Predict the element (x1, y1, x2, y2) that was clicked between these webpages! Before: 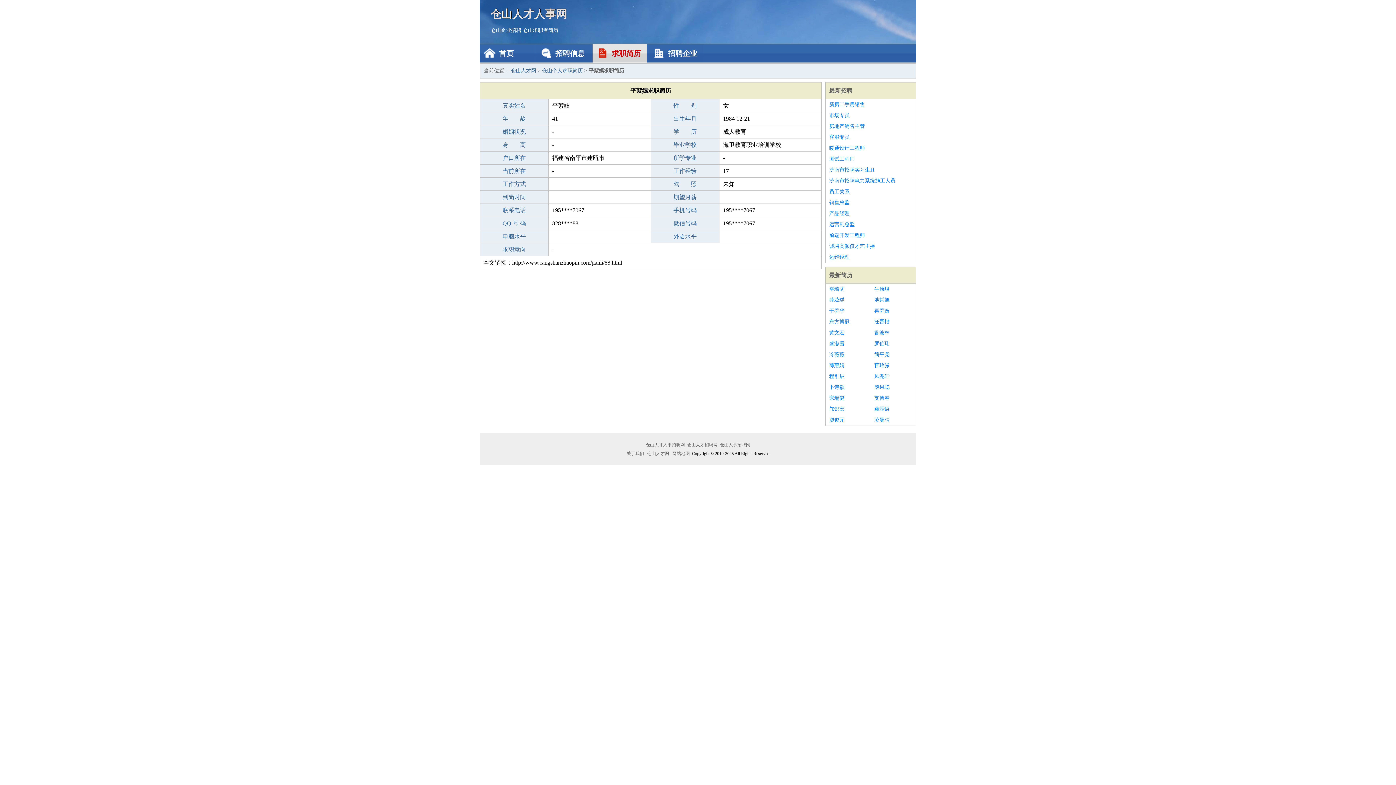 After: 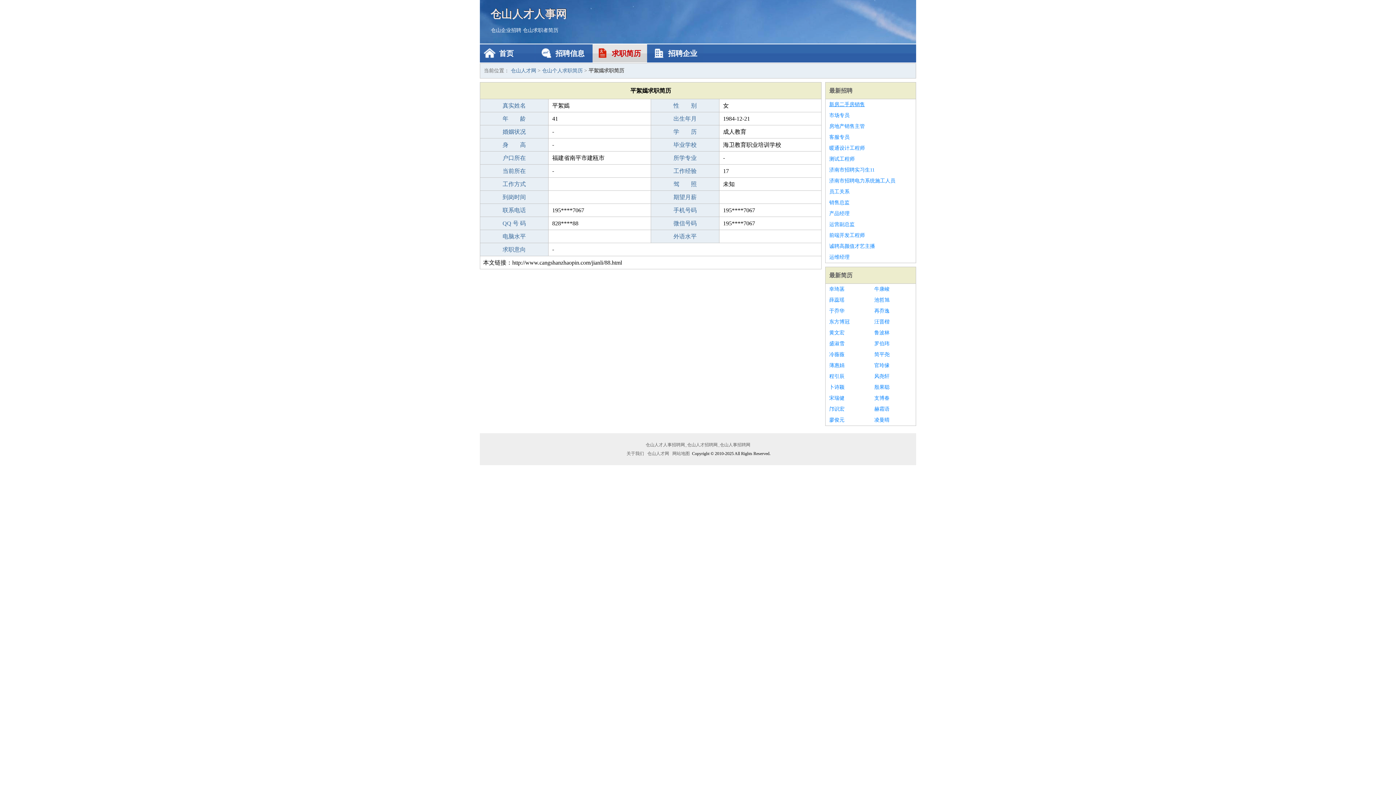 Action: label: 新房二手房销售 bbox: (829, 99, 912, 110)